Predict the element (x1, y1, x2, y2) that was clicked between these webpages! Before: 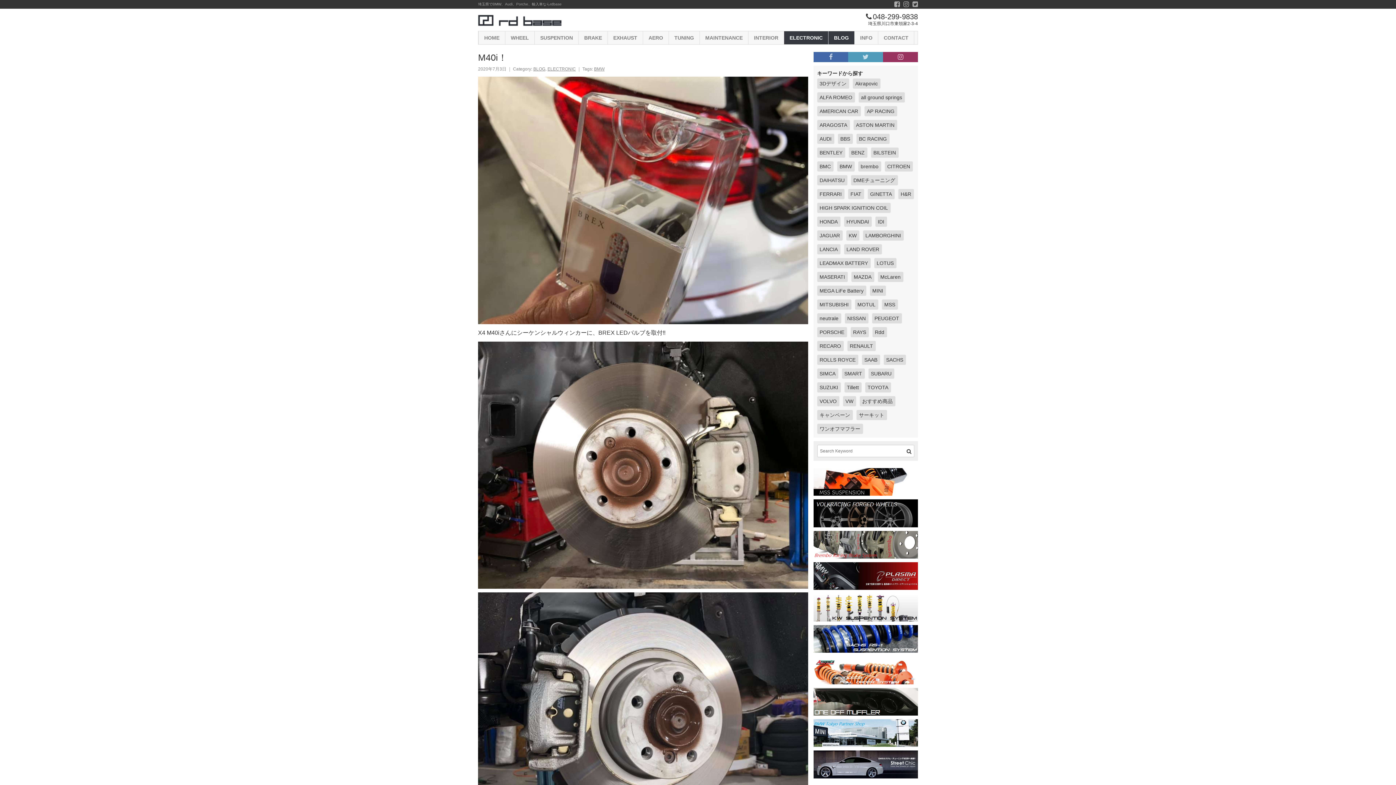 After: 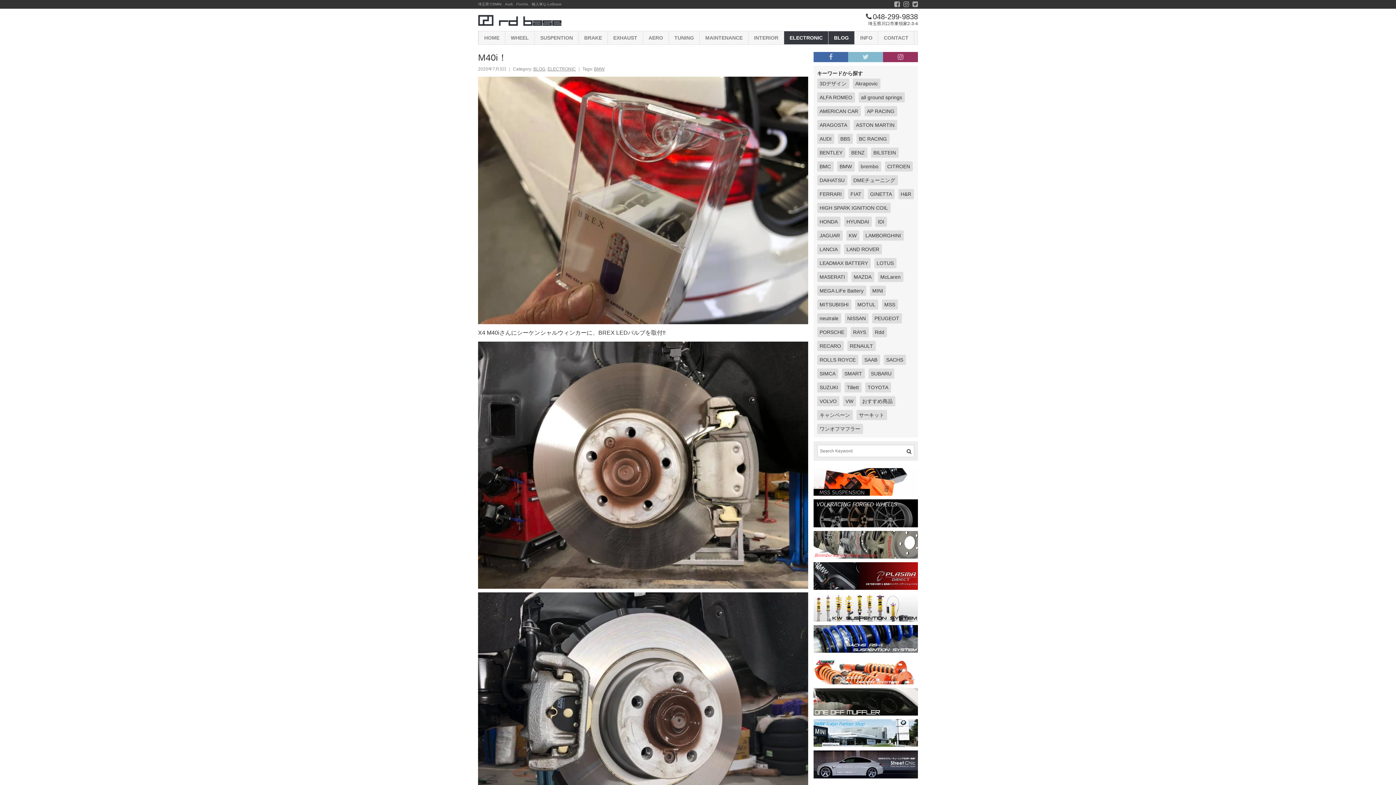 Action: bbox: (848, 52, 883, 62)